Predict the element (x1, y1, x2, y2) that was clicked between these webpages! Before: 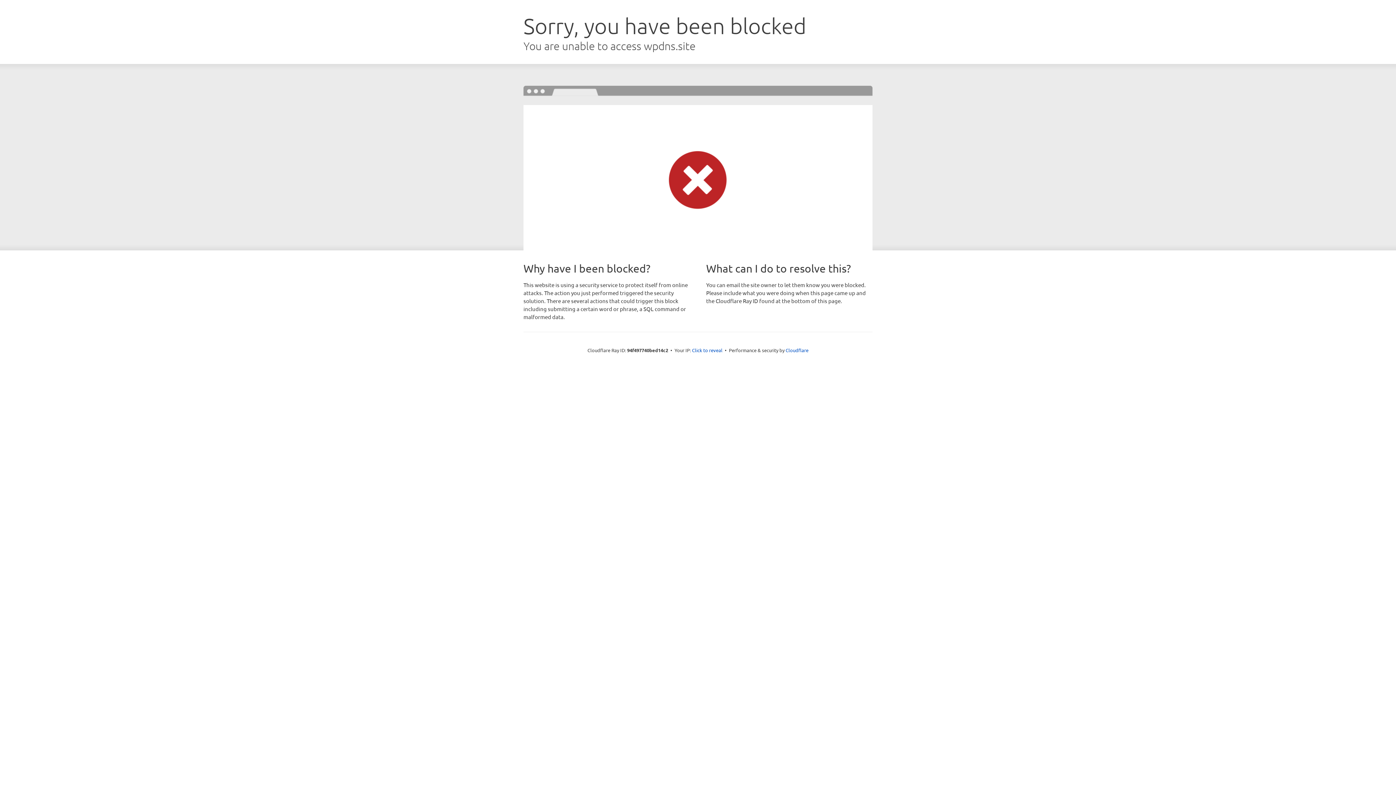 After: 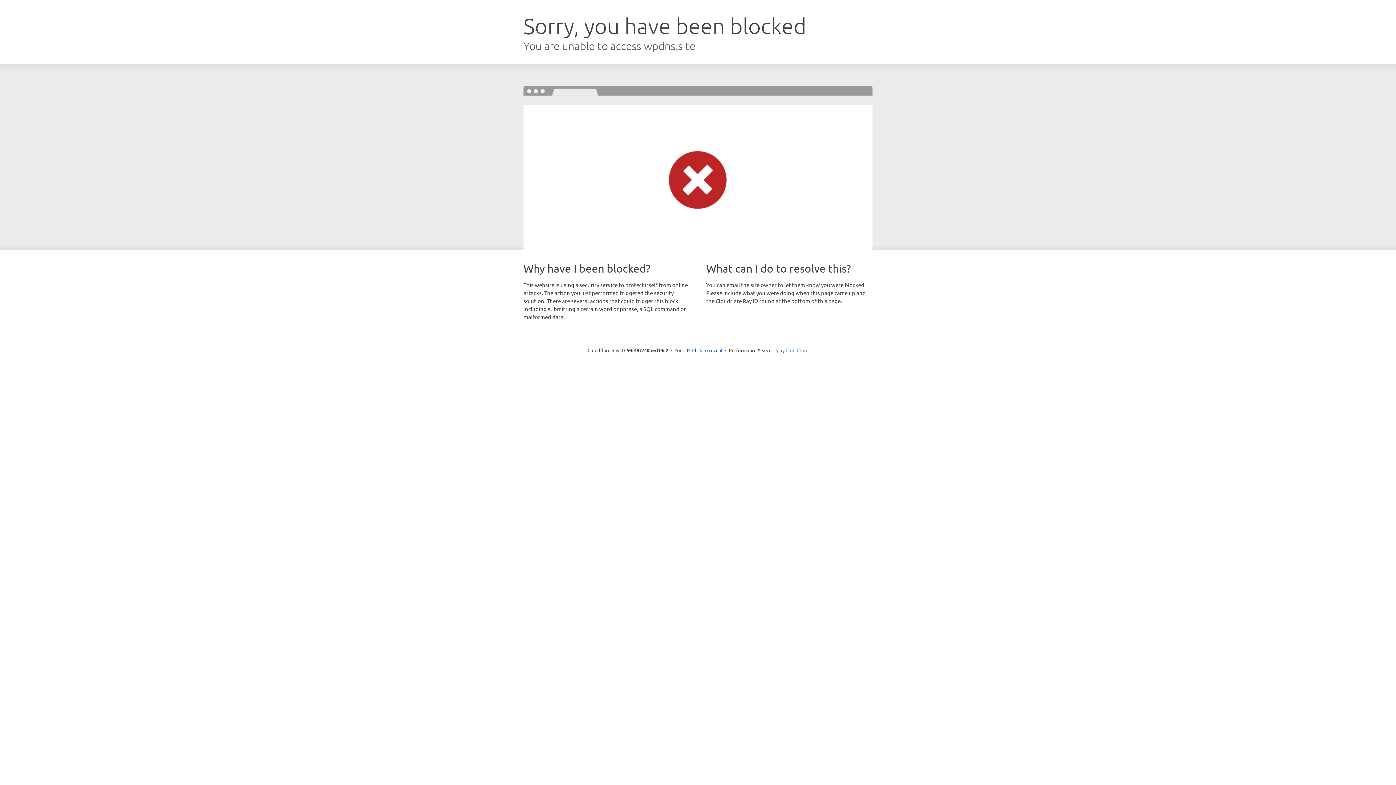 Action: label: Cloudflare bbox: (785, 347, 808, 353)